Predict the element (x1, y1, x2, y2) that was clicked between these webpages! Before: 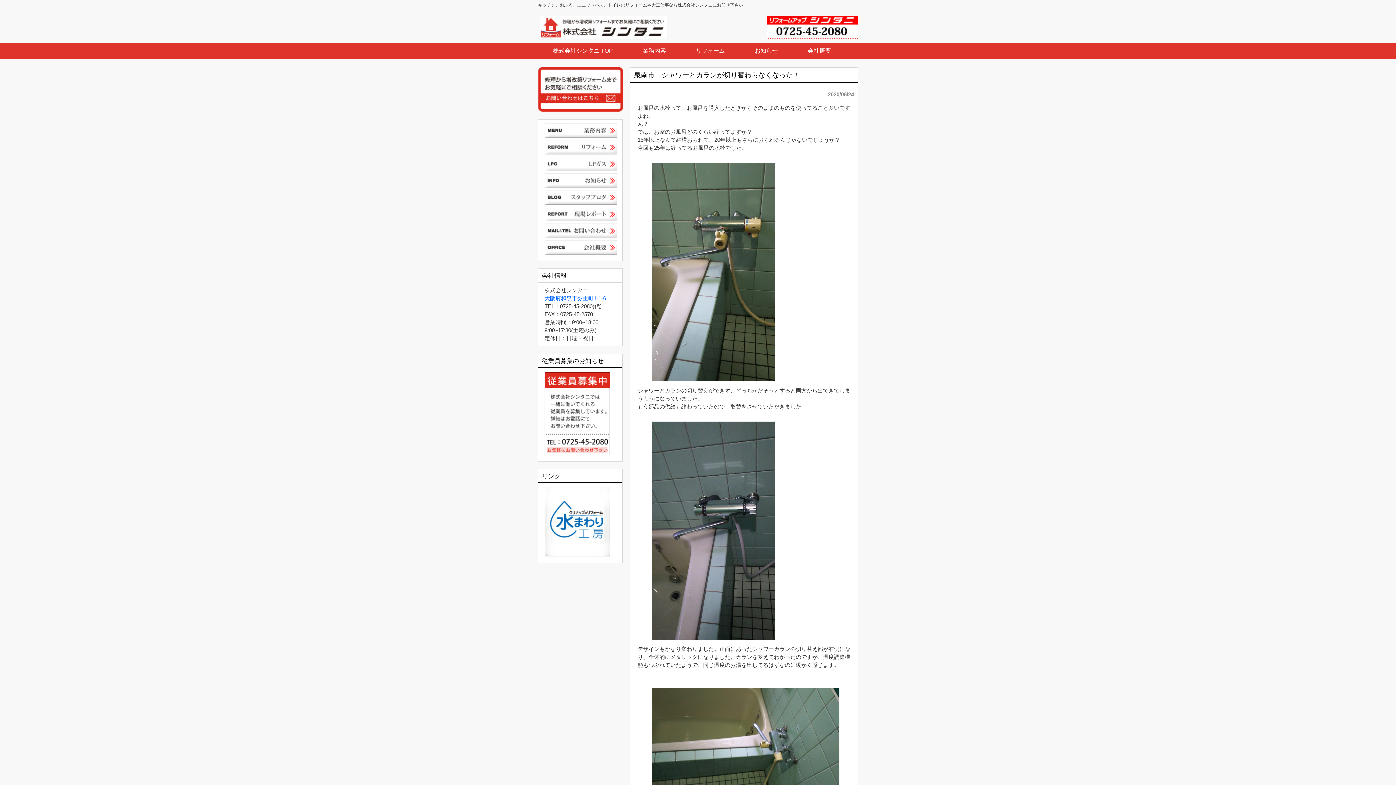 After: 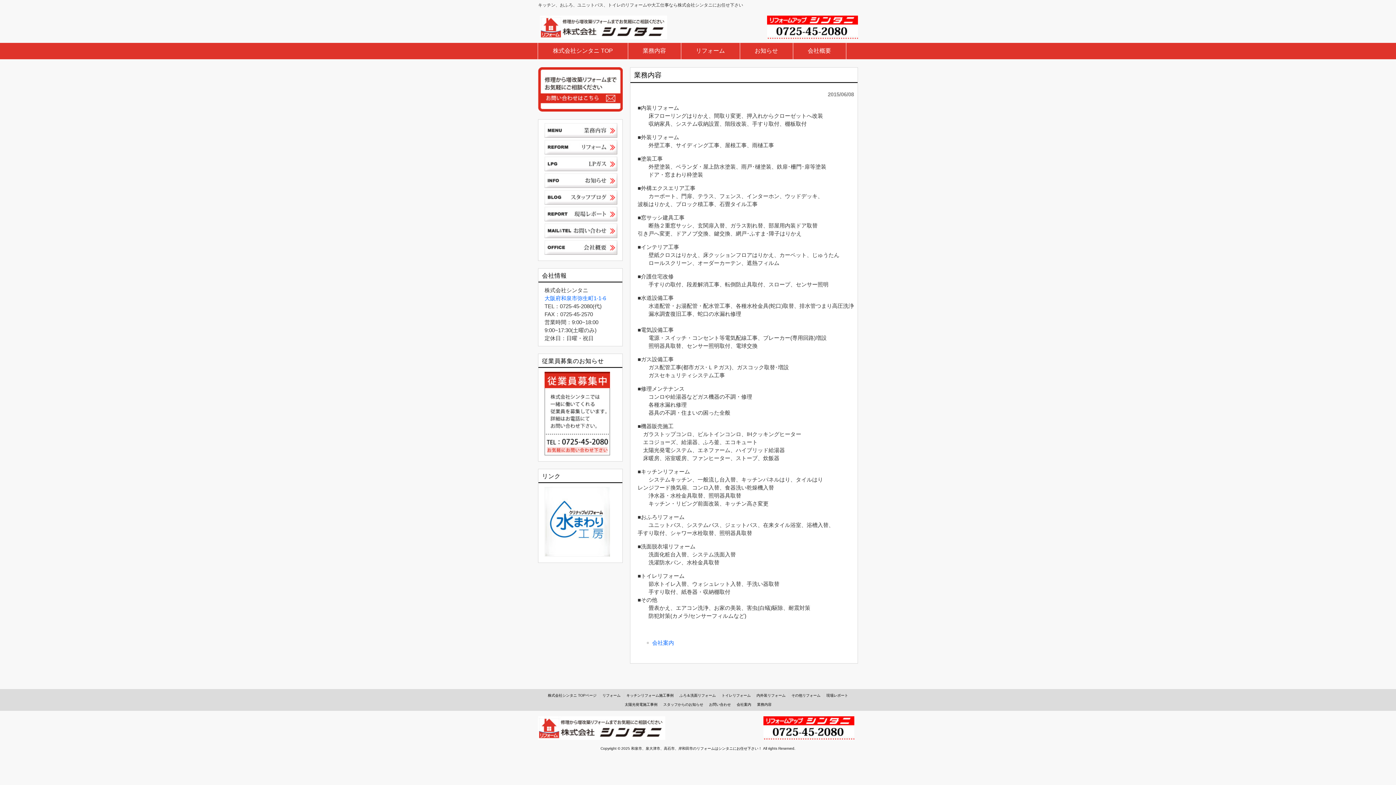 Action: bbox: (544, 132, 617, 138)